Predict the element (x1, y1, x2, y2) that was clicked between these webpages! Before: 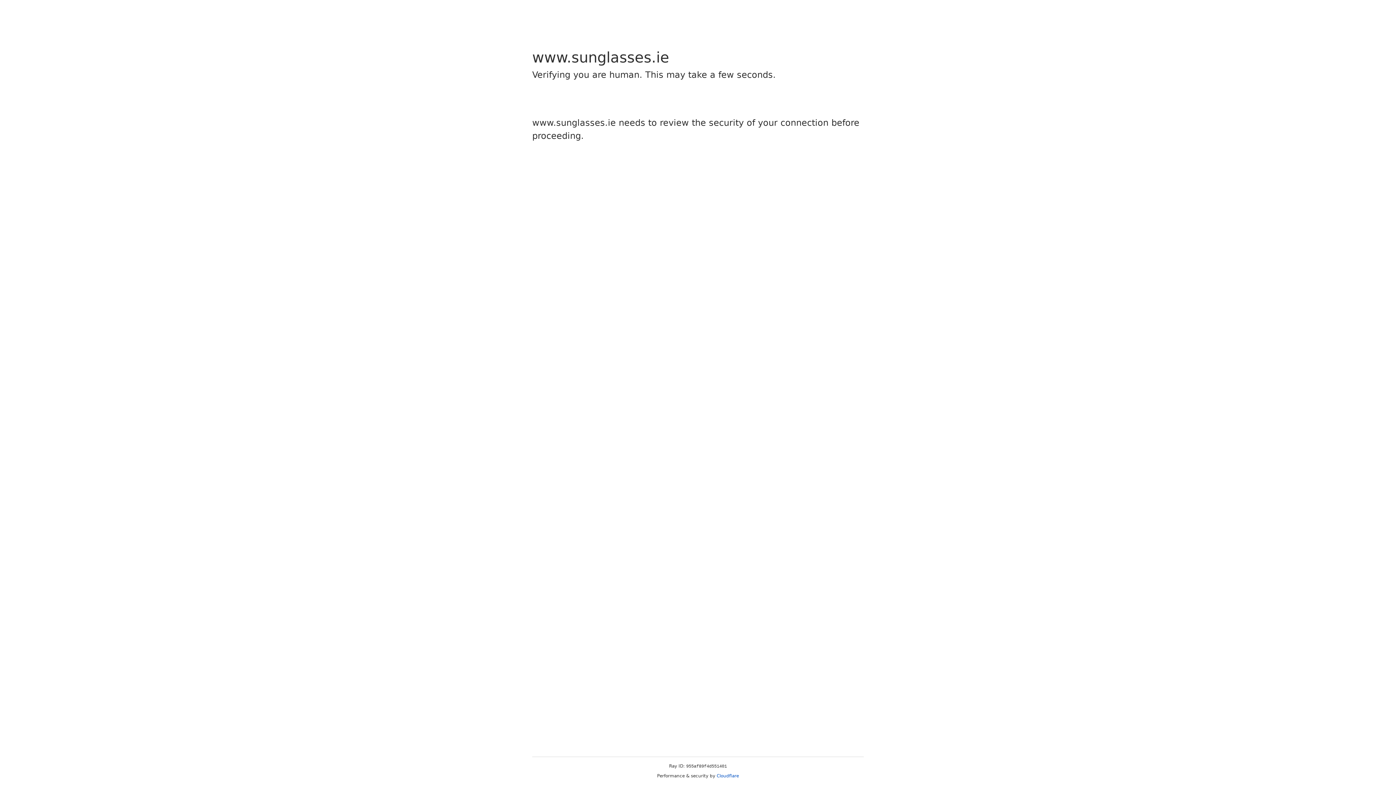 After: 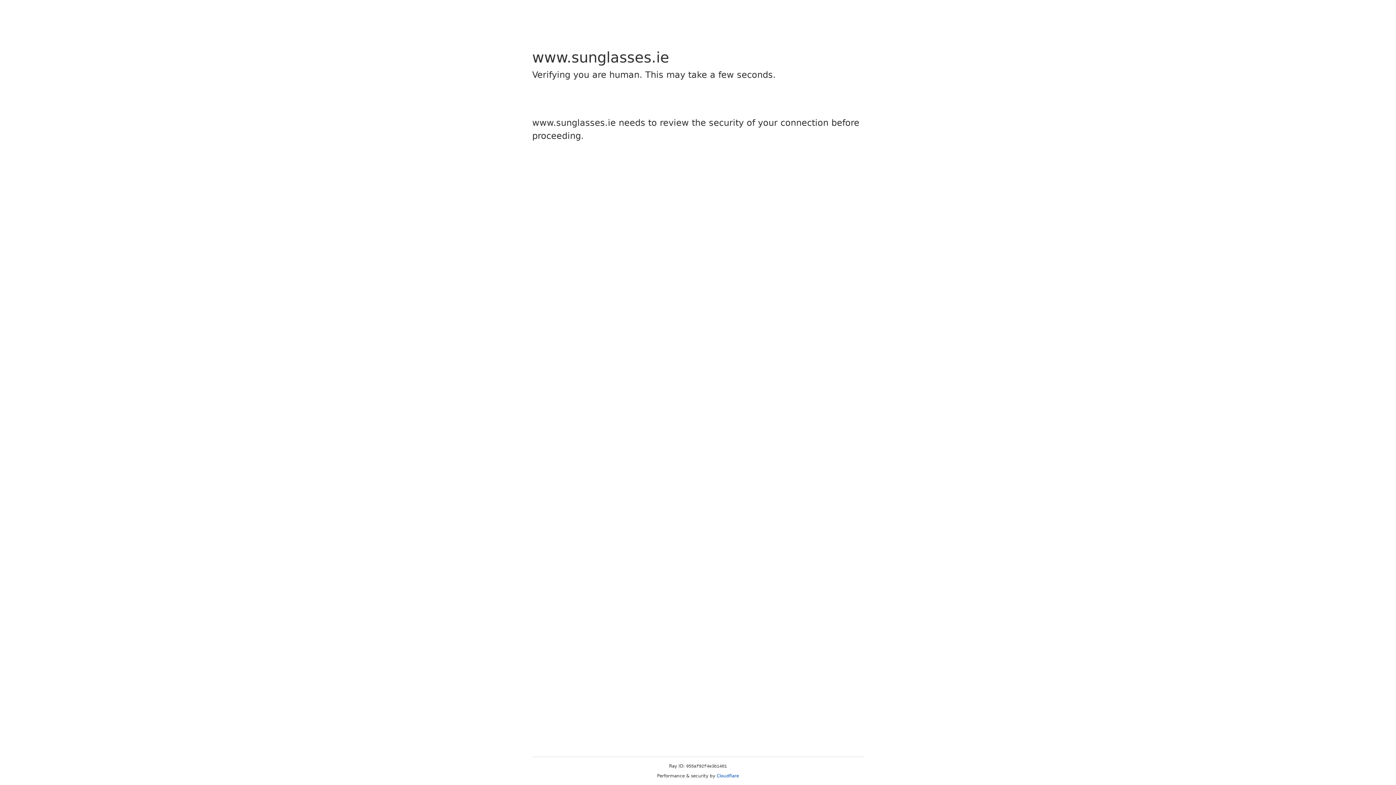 Action: label: Cloudflare bbox: (716, 773, 739, 778)